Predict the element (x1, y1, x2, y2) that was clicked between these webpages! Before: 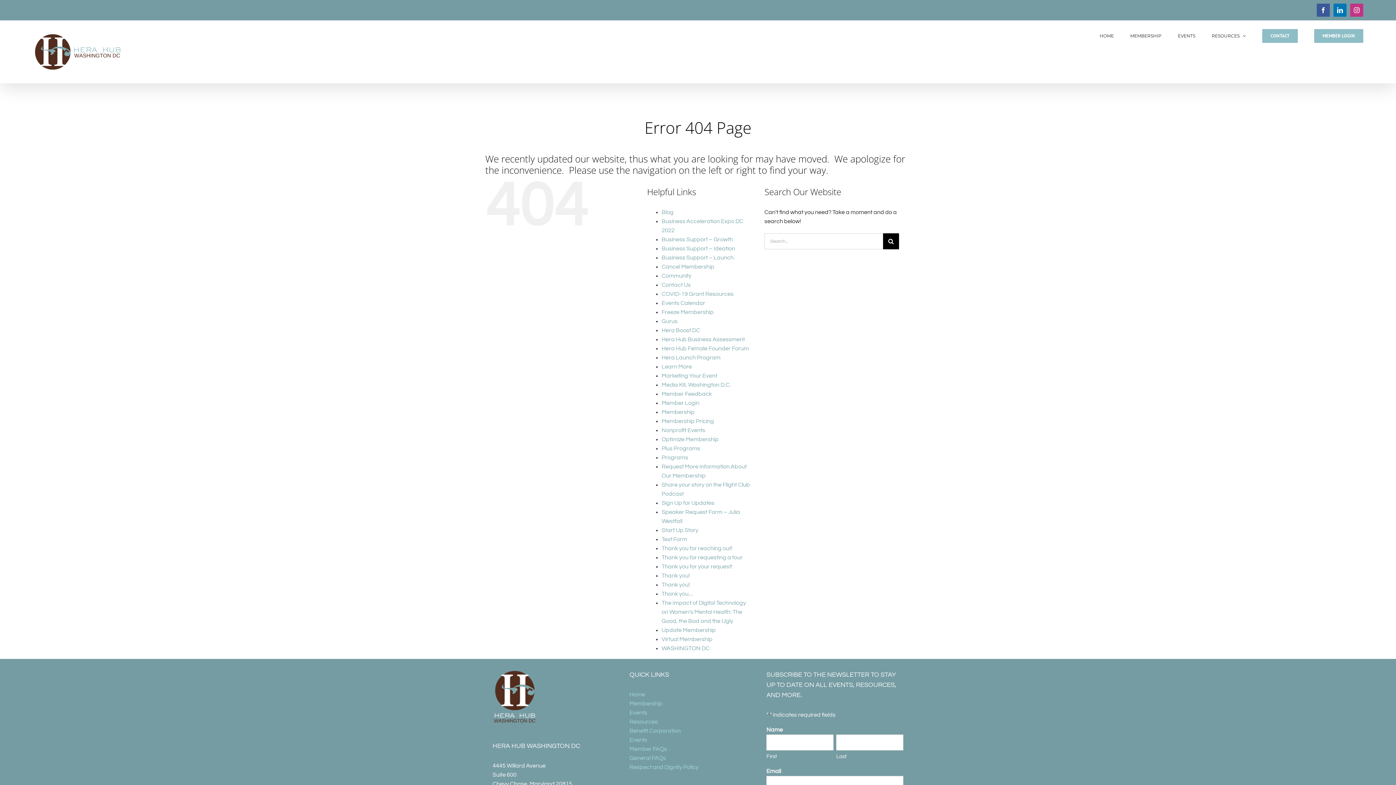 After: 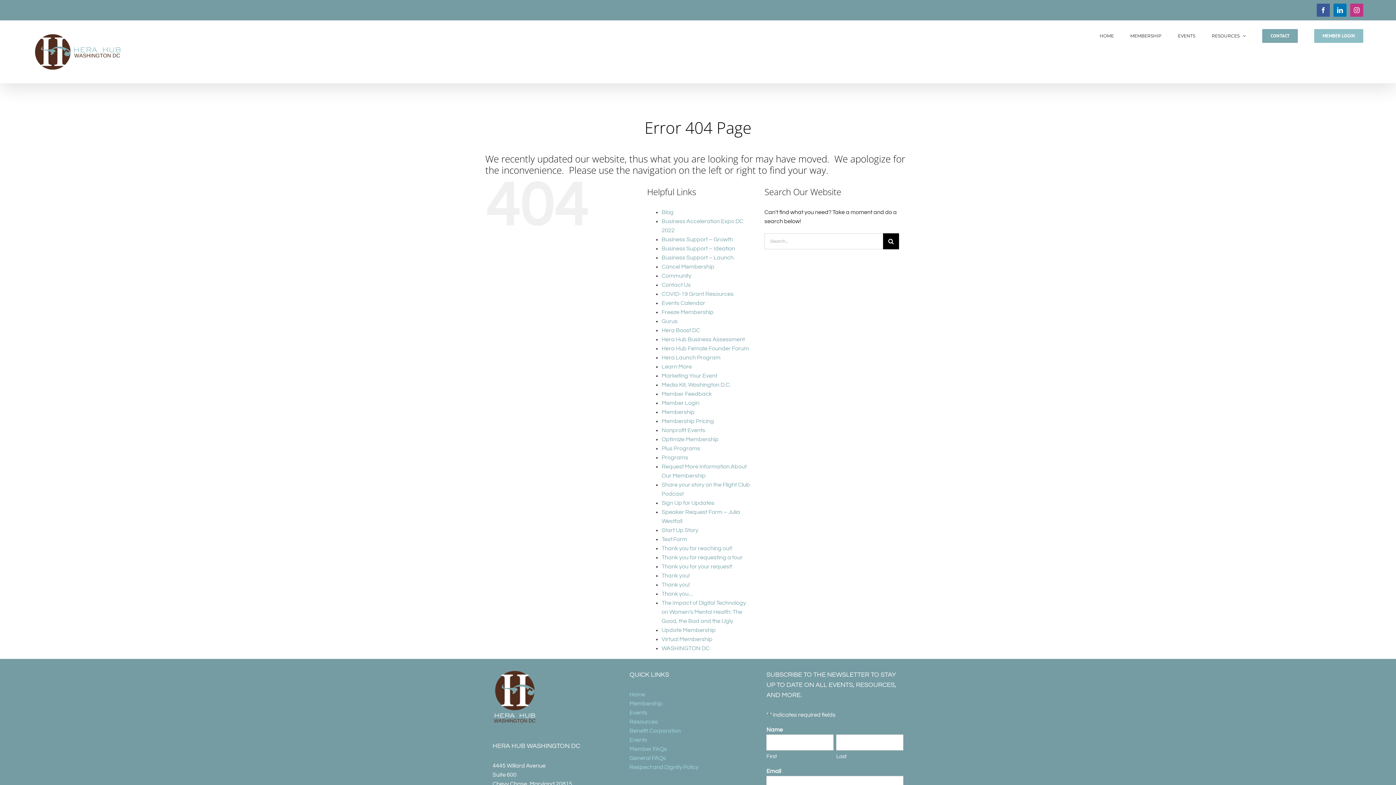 Action: label: CONTACT bbox: (1262, 20, 1298, 51)